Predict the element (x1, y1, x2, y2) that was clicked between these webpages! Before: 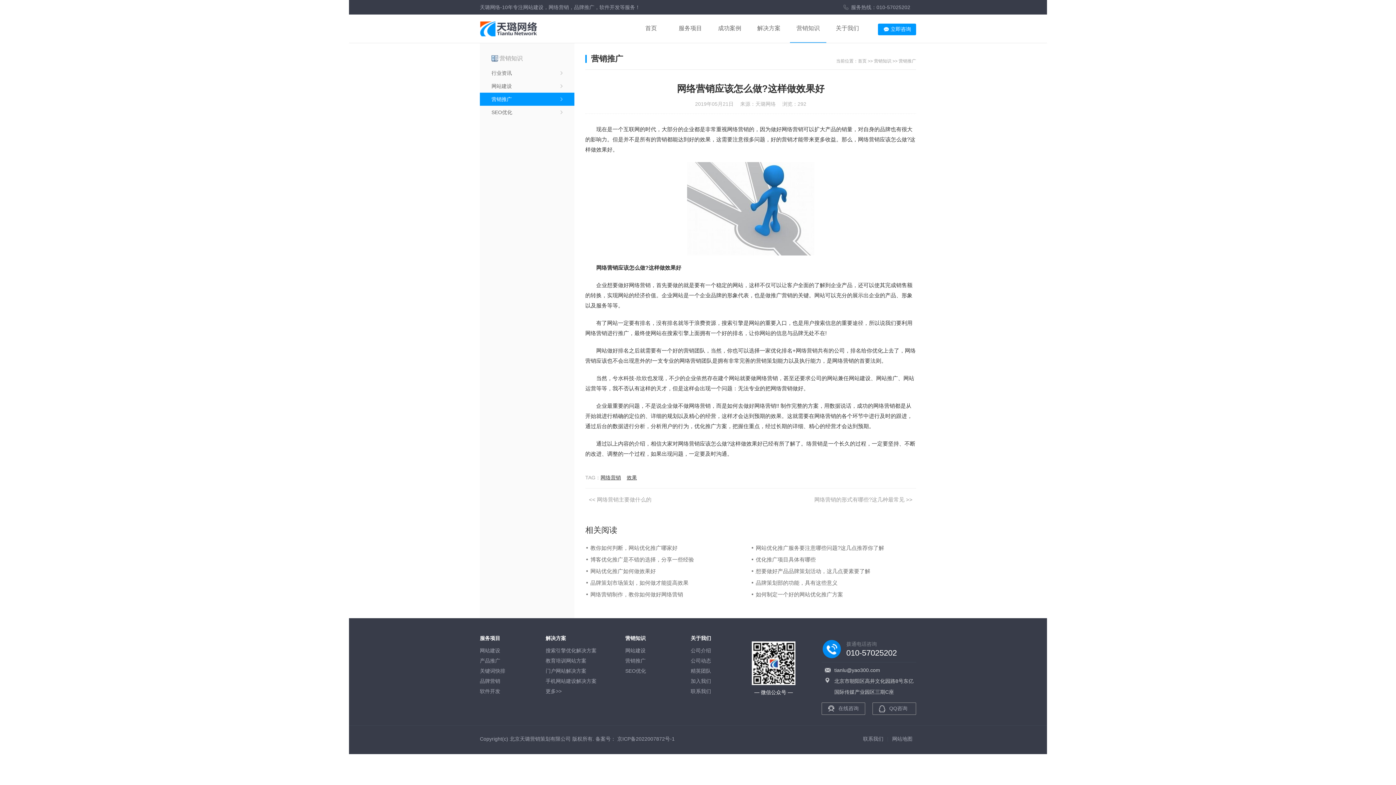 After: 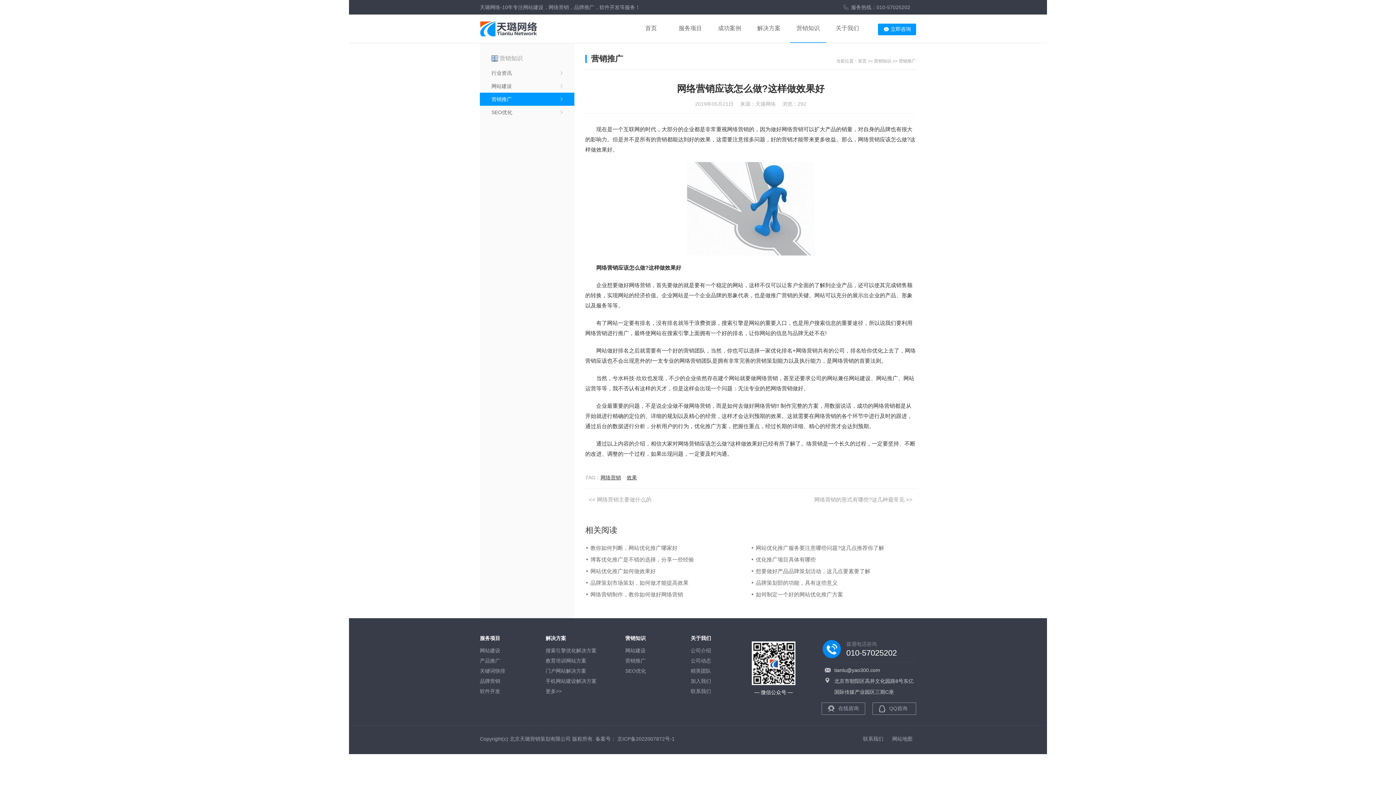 Action: label: 京ICP备2022007872号-1 bbox: (617, 736, 674, 742)